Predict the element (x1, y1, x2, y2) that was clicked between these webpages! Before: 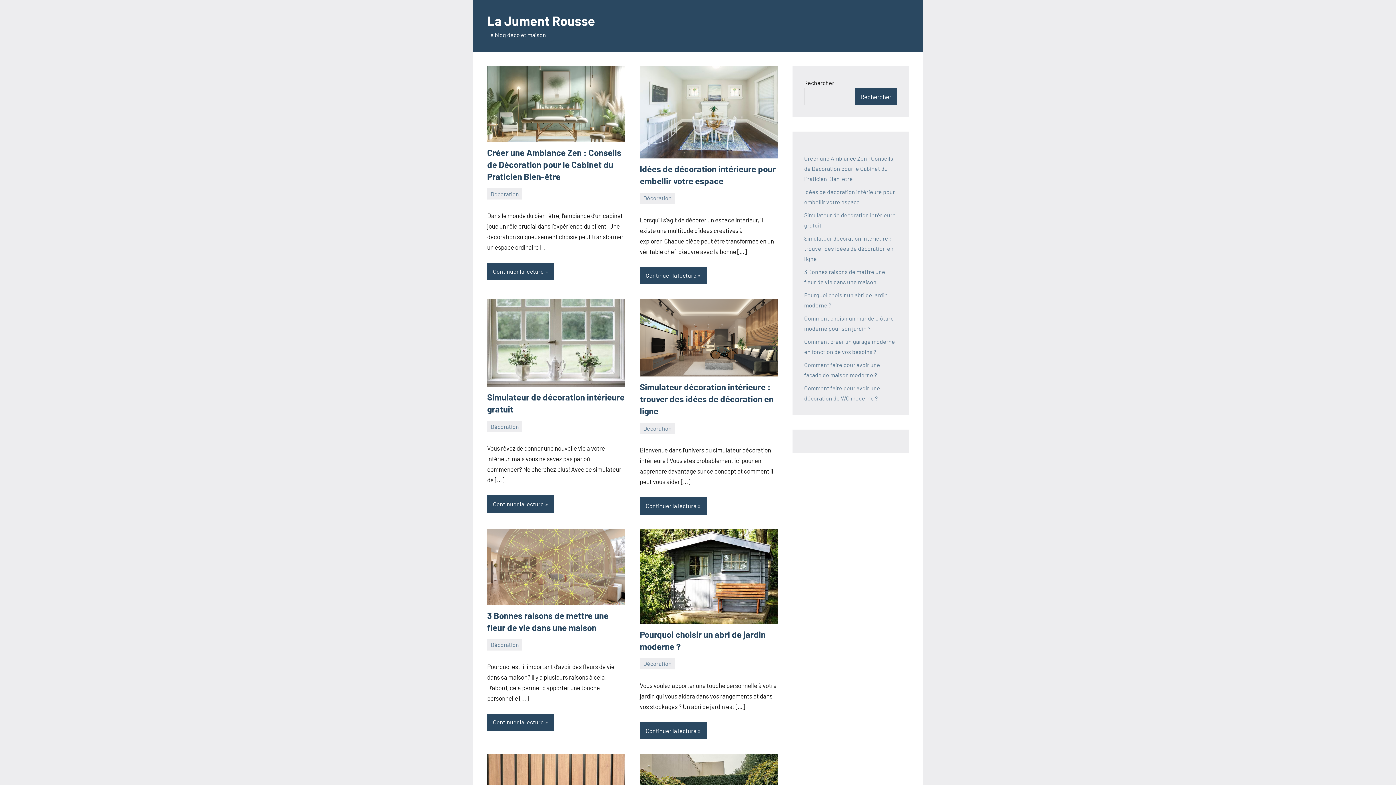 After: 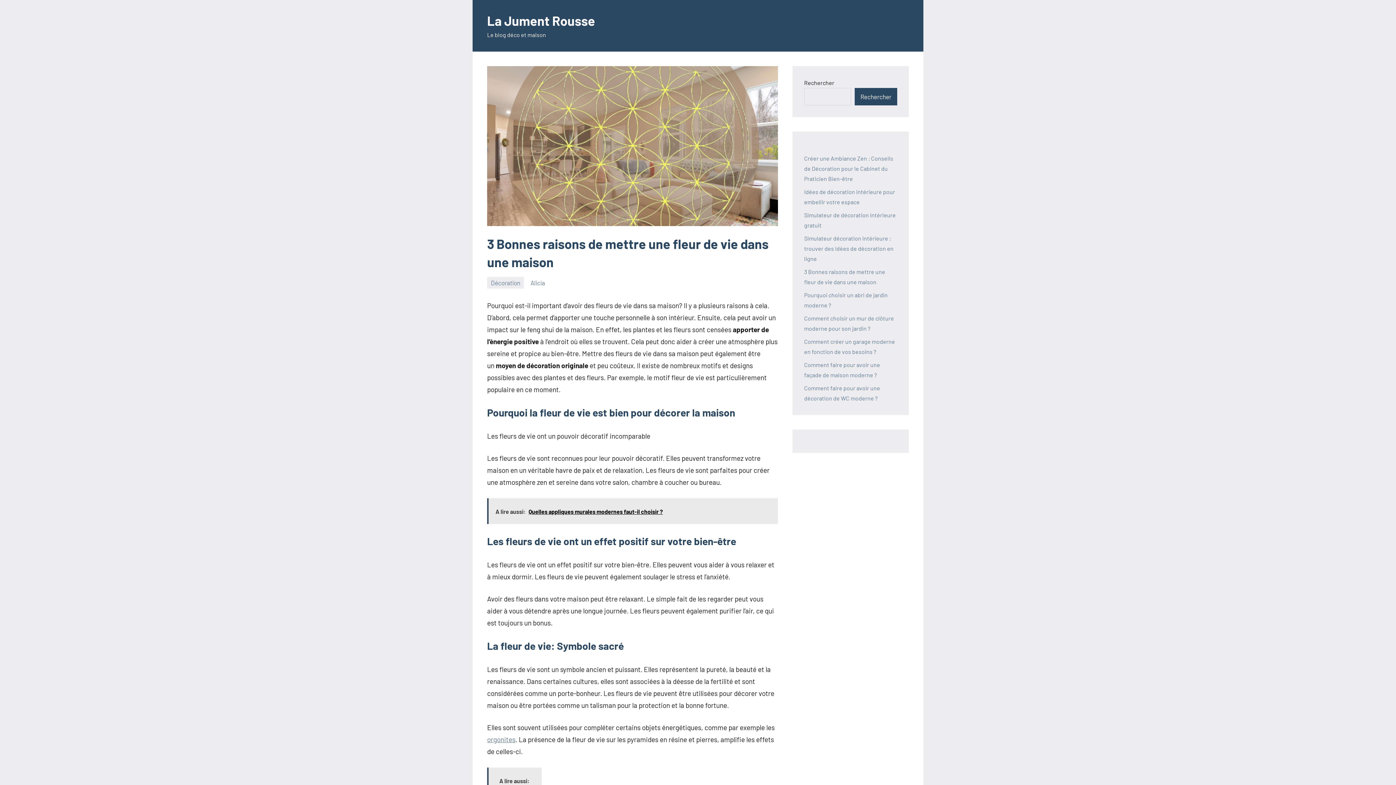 Action: bbox: (487, 714, 554, 731) label: Continuer la lecture